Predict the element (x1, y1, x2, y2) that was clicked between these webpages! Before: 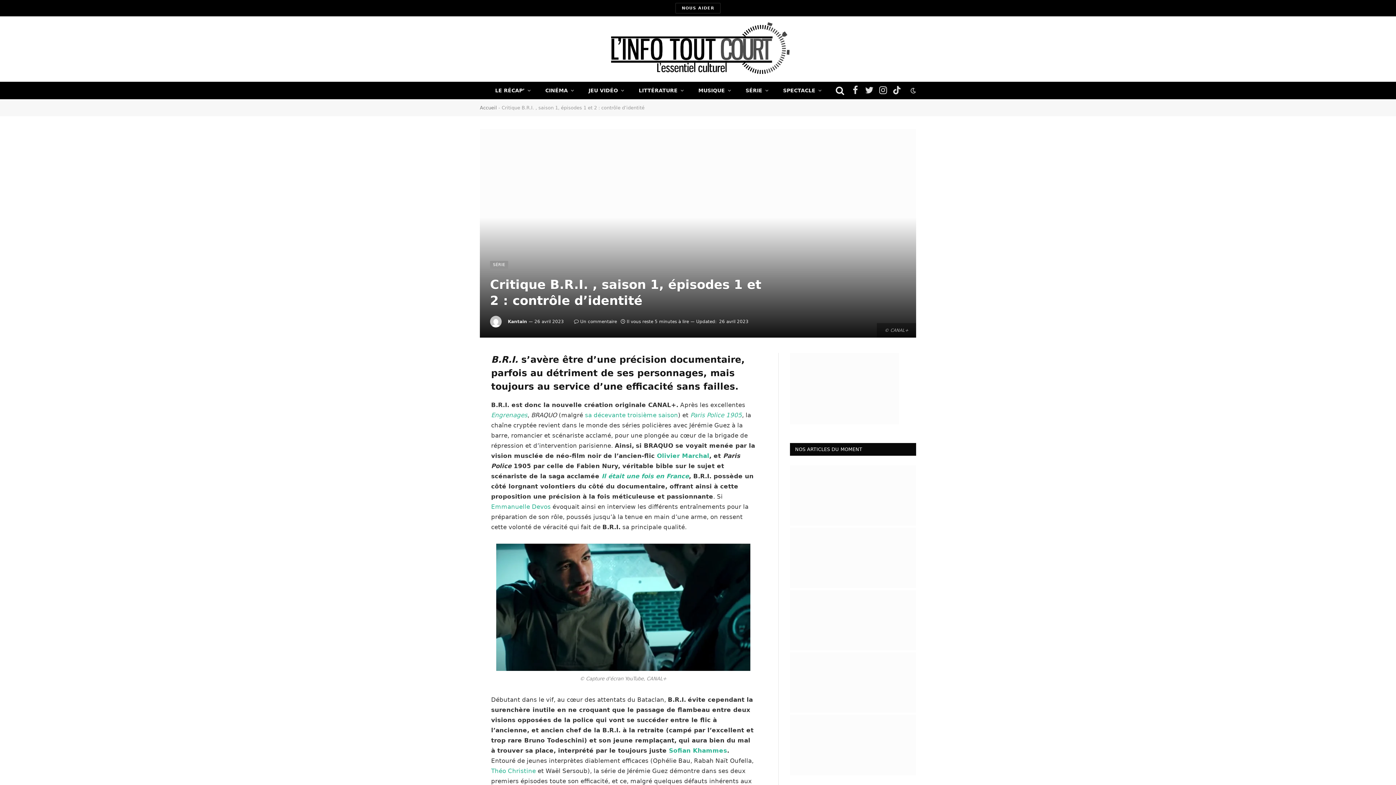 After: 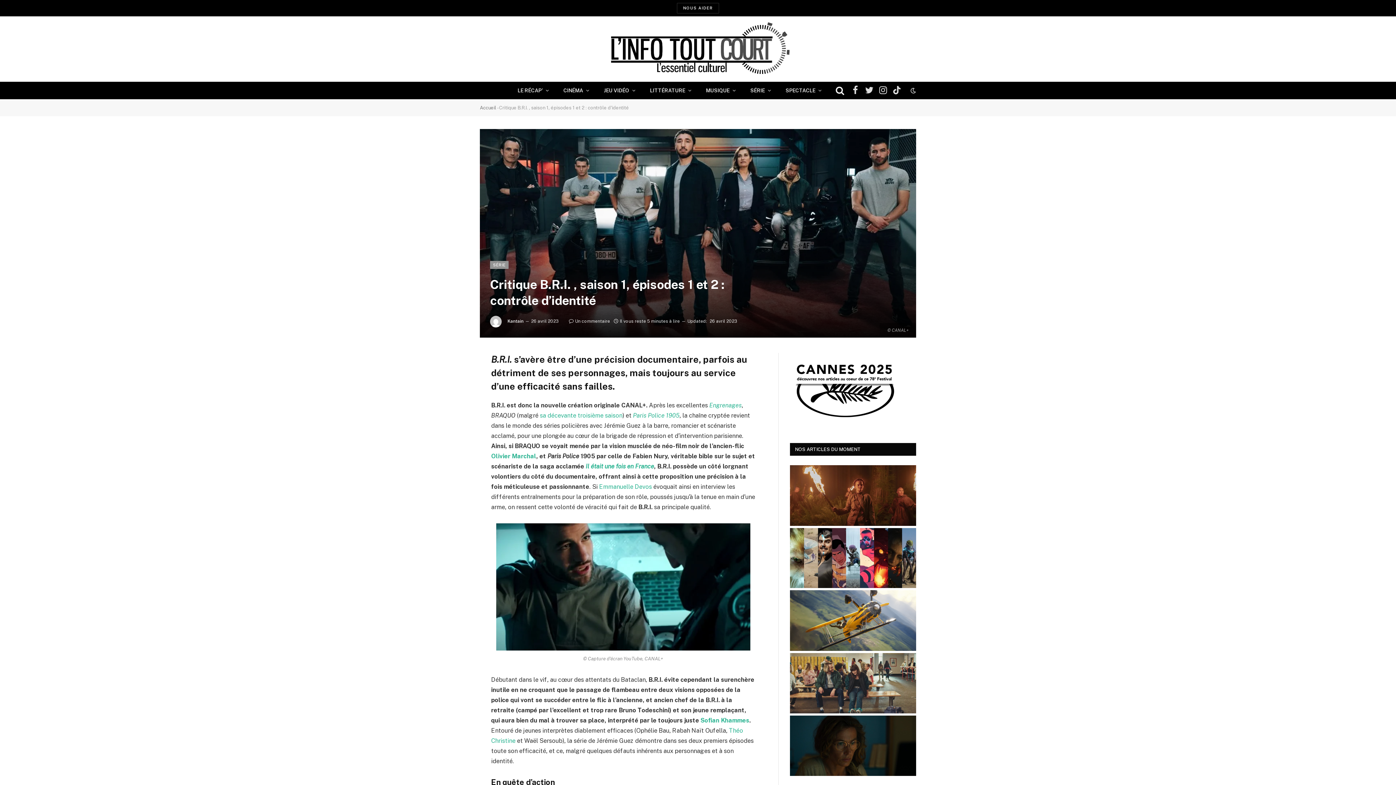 Action: bbox: (447, 369, 461, 384)